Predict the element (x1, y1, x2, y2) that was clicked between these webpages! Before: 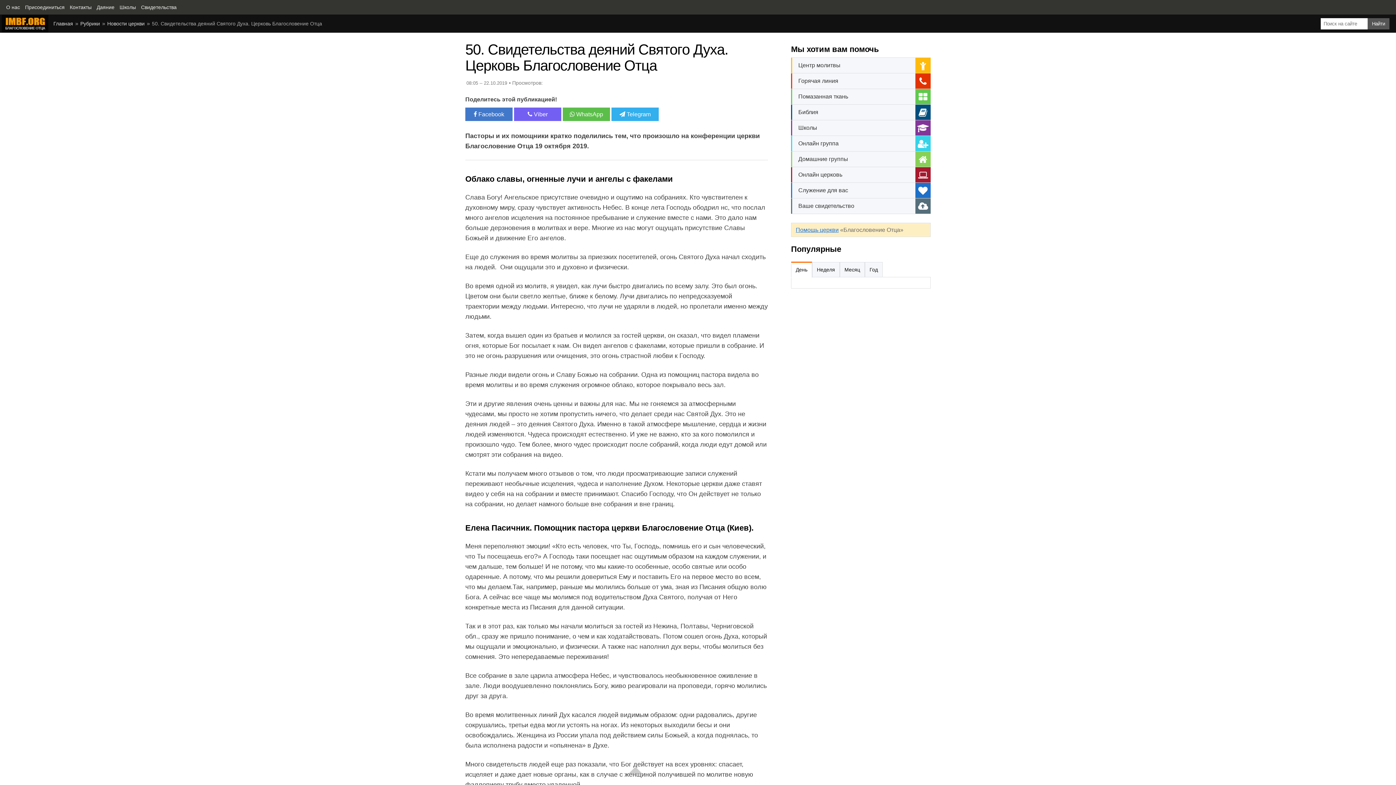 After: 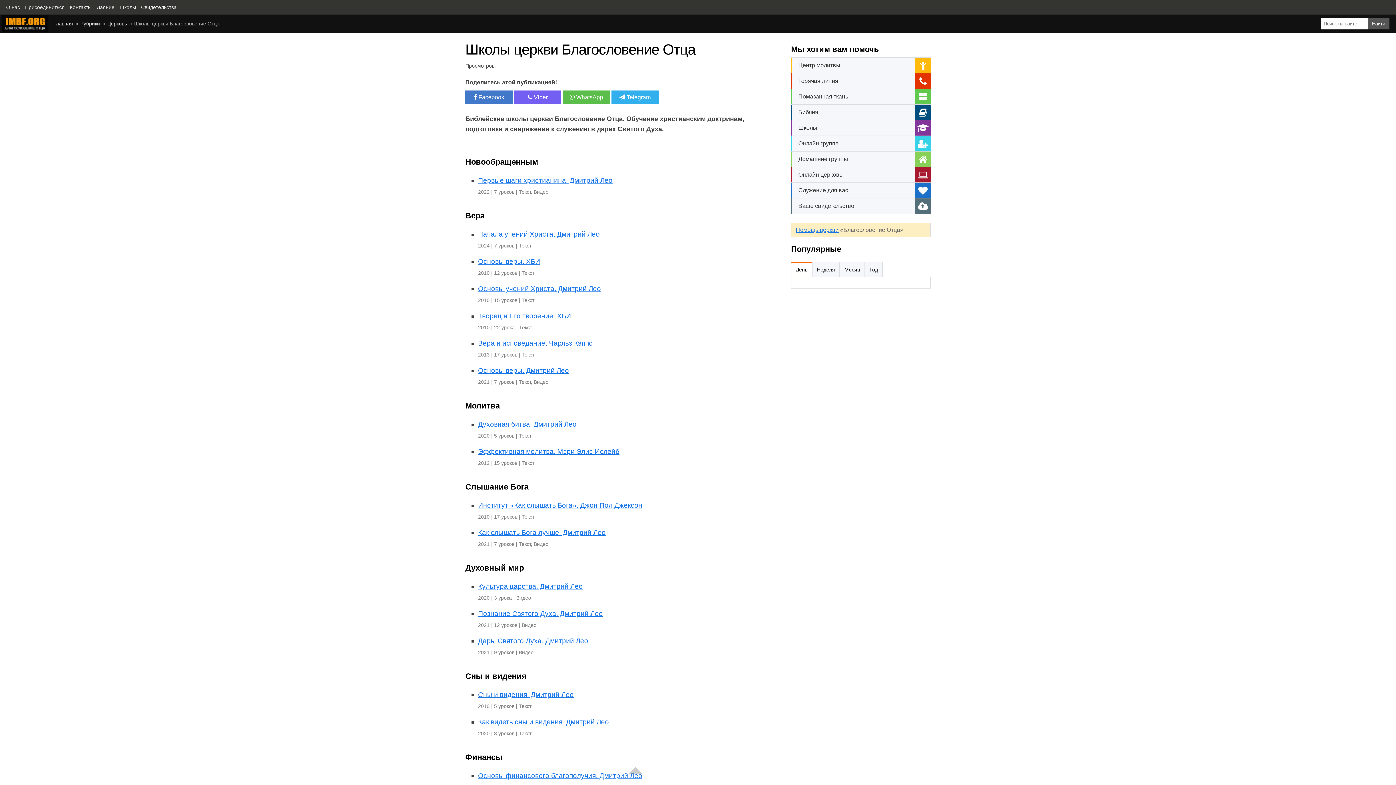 Action: bbox: (117, 2, 138, 12) label: Школы